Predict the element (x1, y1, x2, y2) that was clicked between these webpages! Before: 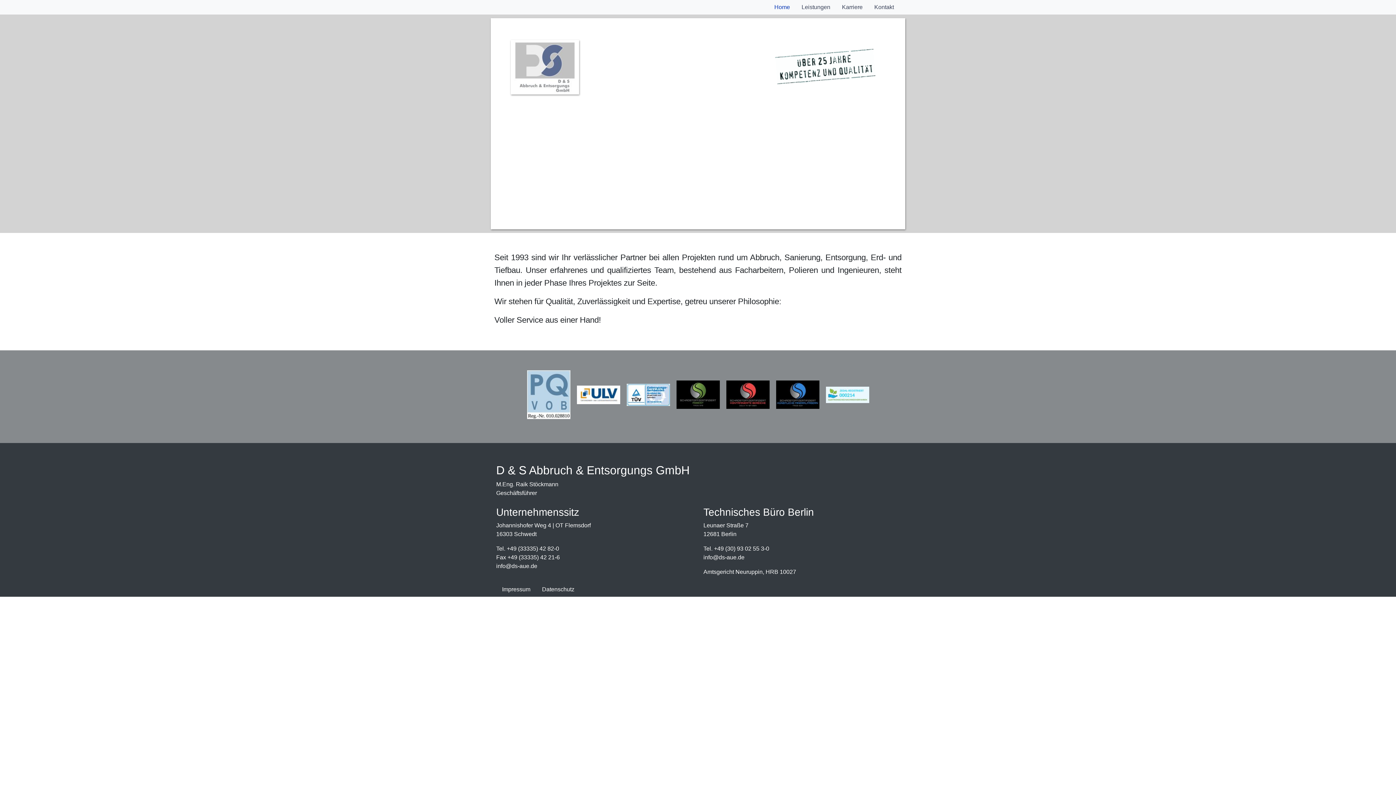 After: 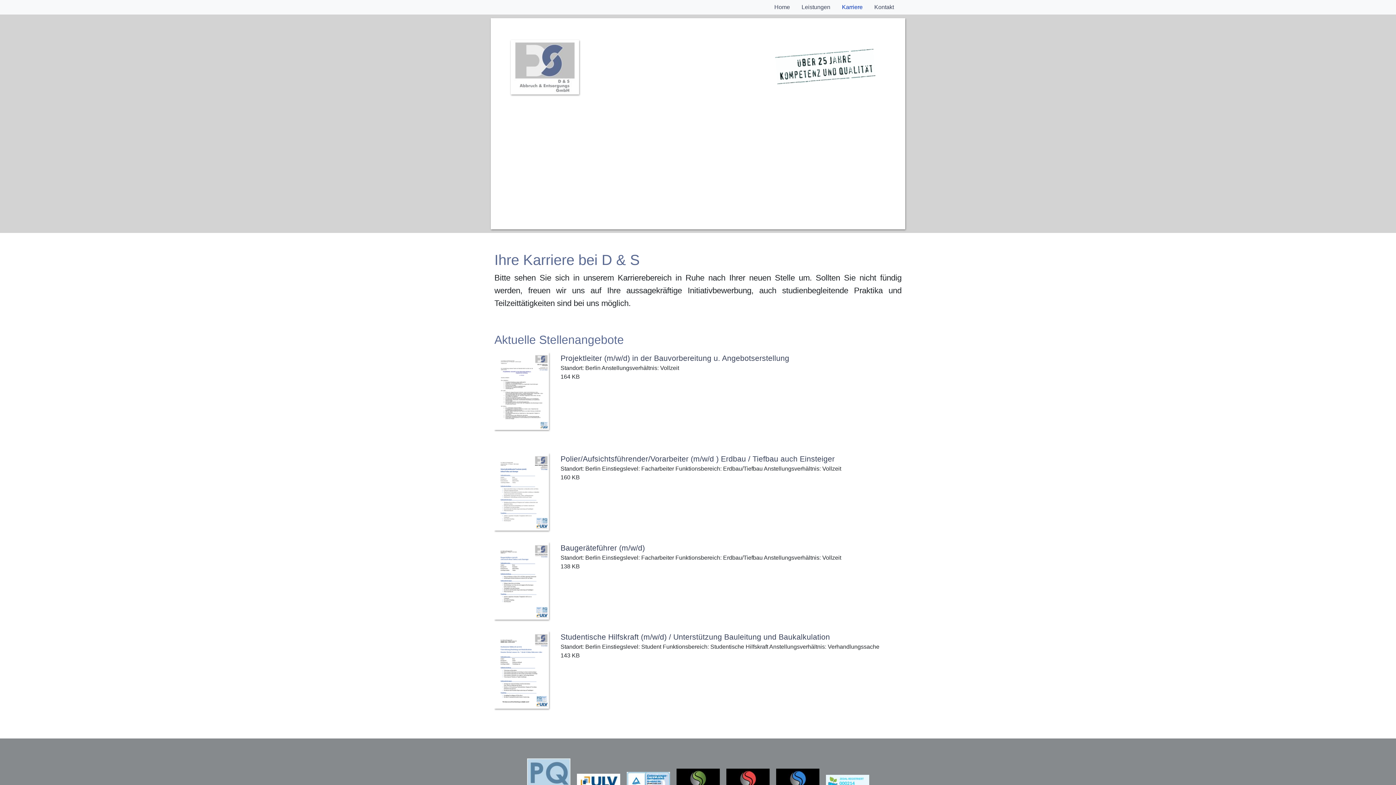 Action: label: Karriere bbox: (836, 0, 868, 14)